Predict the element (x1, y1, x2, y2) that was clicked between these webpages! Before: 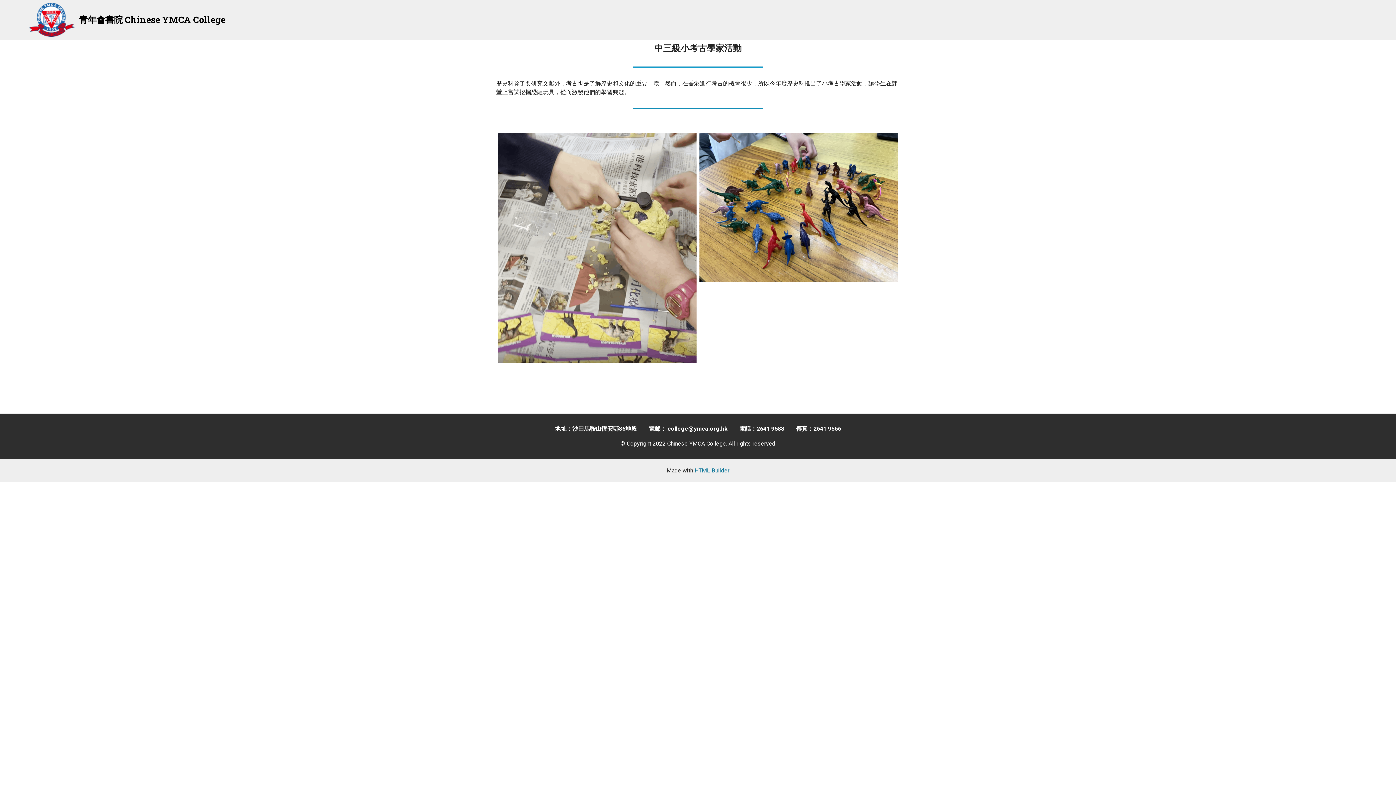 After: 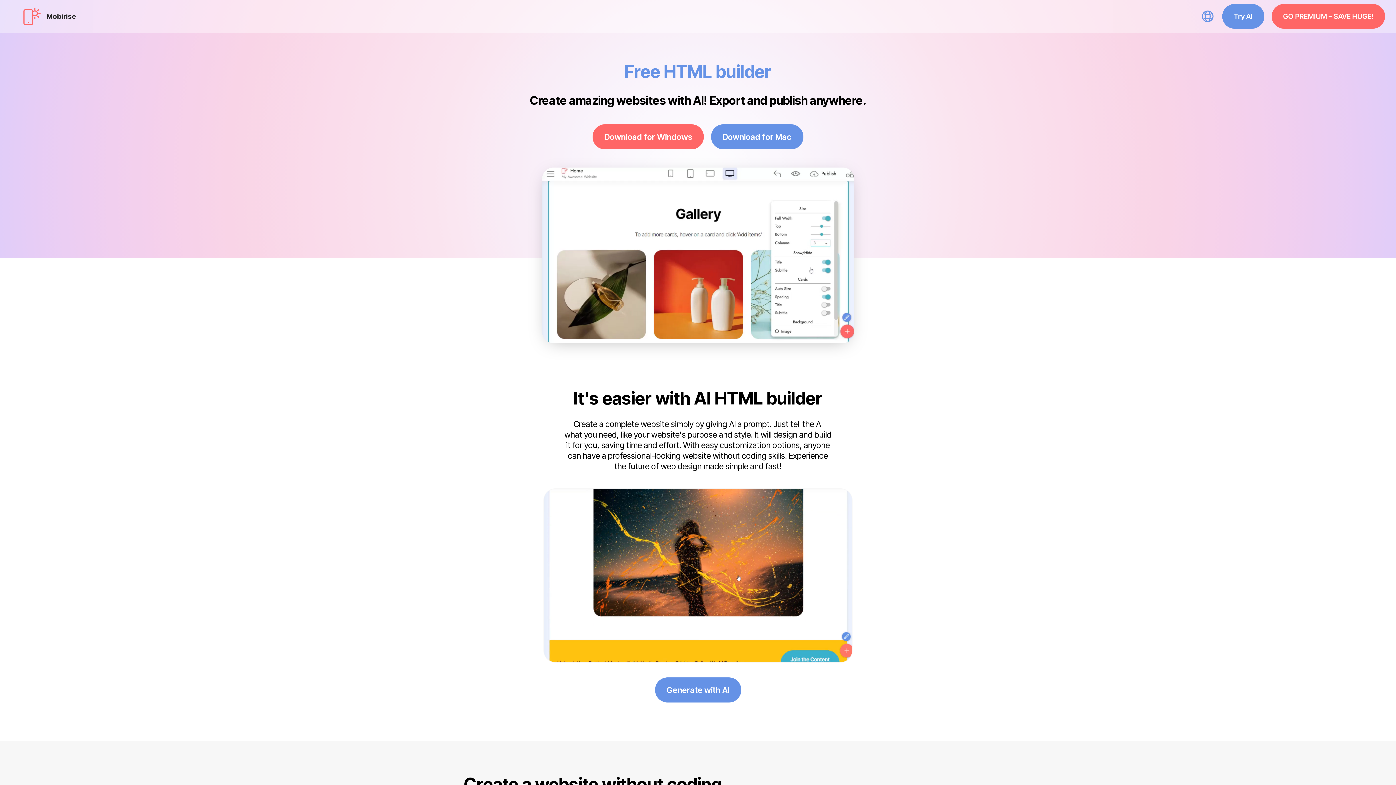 Action: label: HTML Builder bbox: (694, 466, 729, 475)